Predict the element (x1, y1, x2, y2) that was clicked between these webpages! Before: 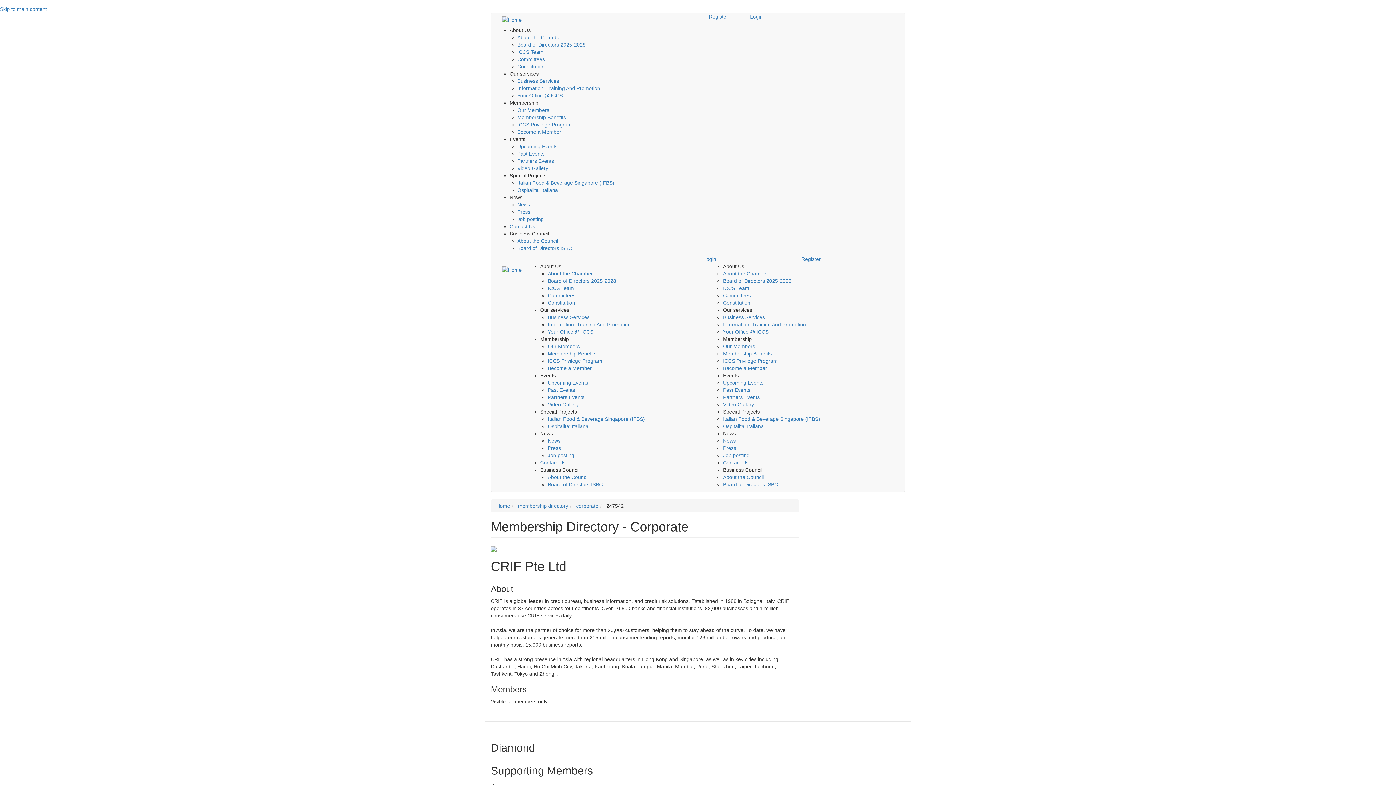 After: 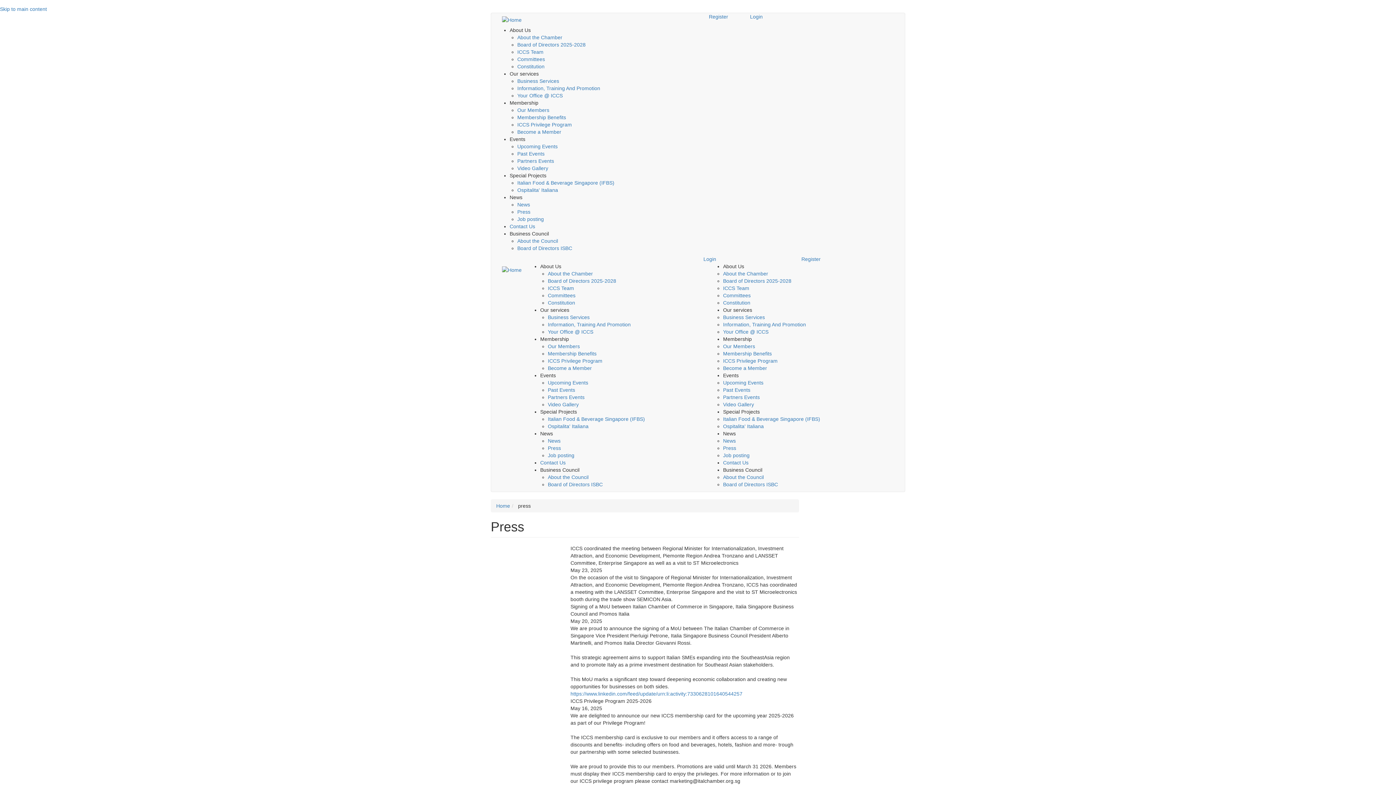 Action: bbox: (723, 445, 736, 451) label: Press